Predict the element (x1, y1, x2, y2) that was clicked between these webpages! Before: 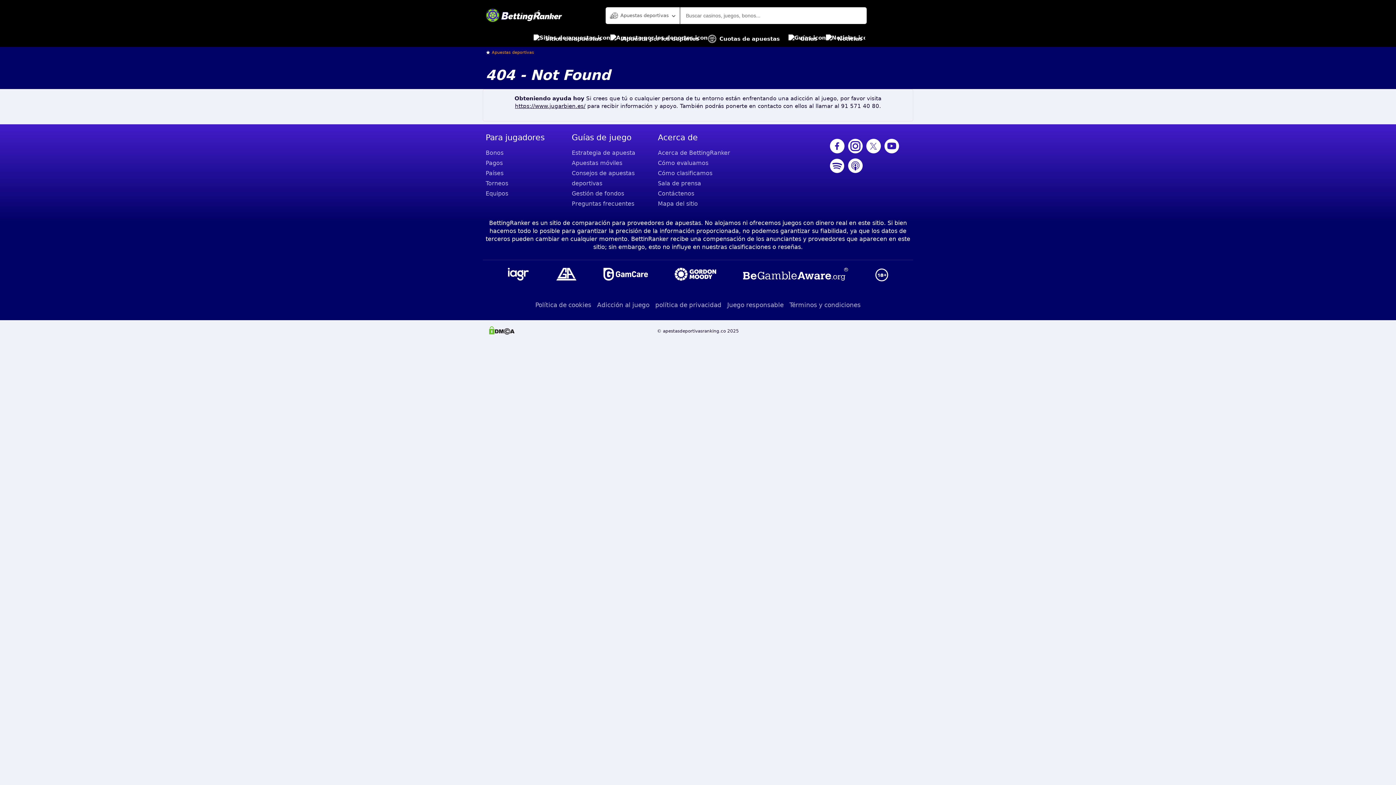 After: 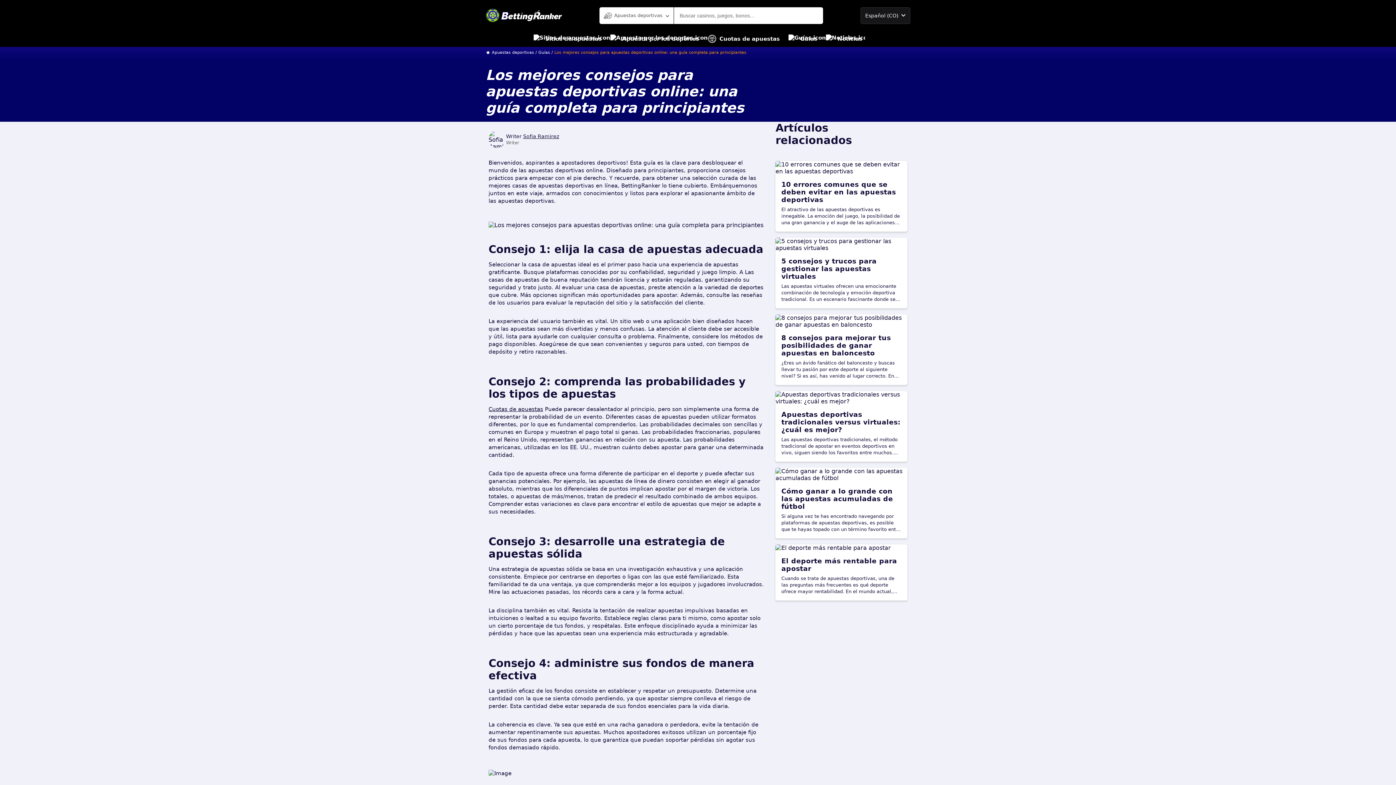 Action: label: Consejos de apuestas deportivas bbox: (571, 168, 652, 188)